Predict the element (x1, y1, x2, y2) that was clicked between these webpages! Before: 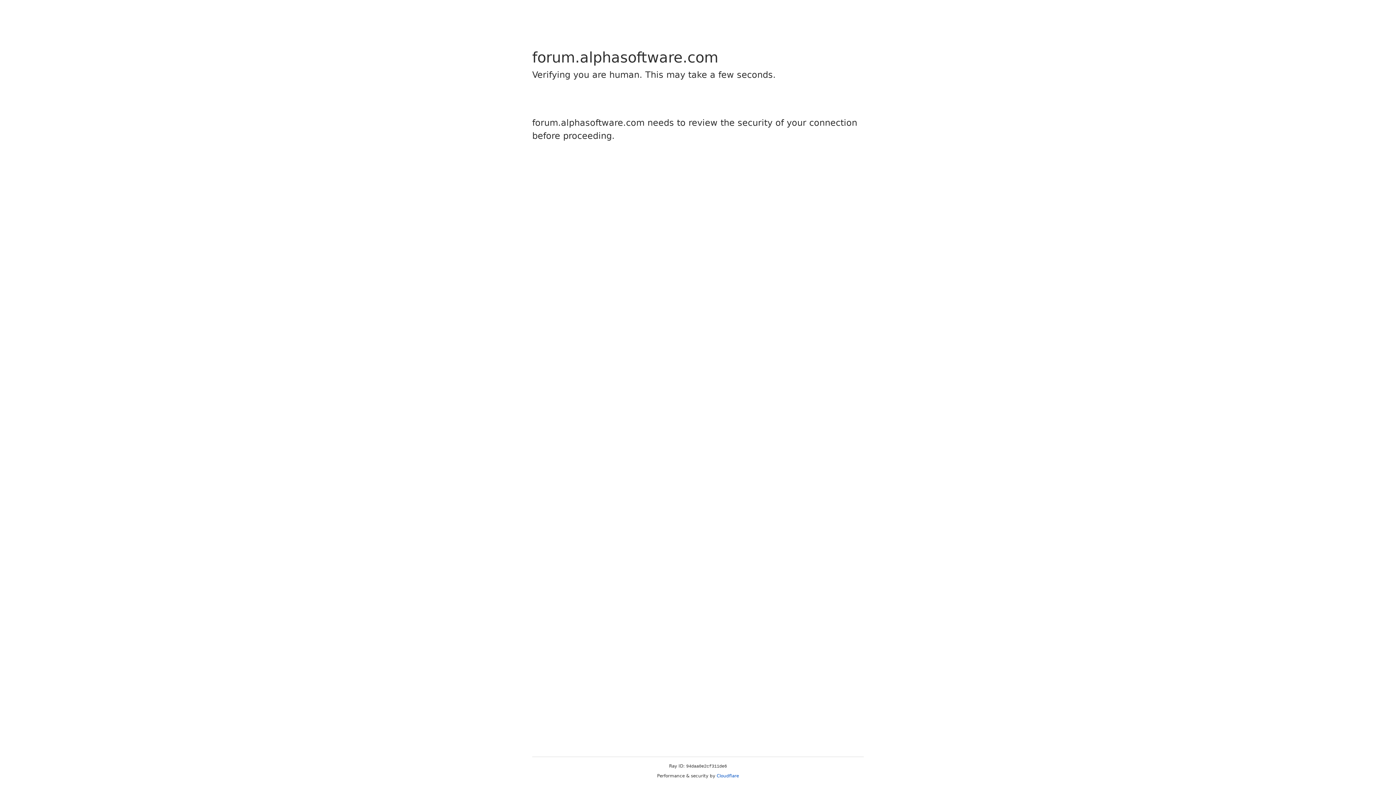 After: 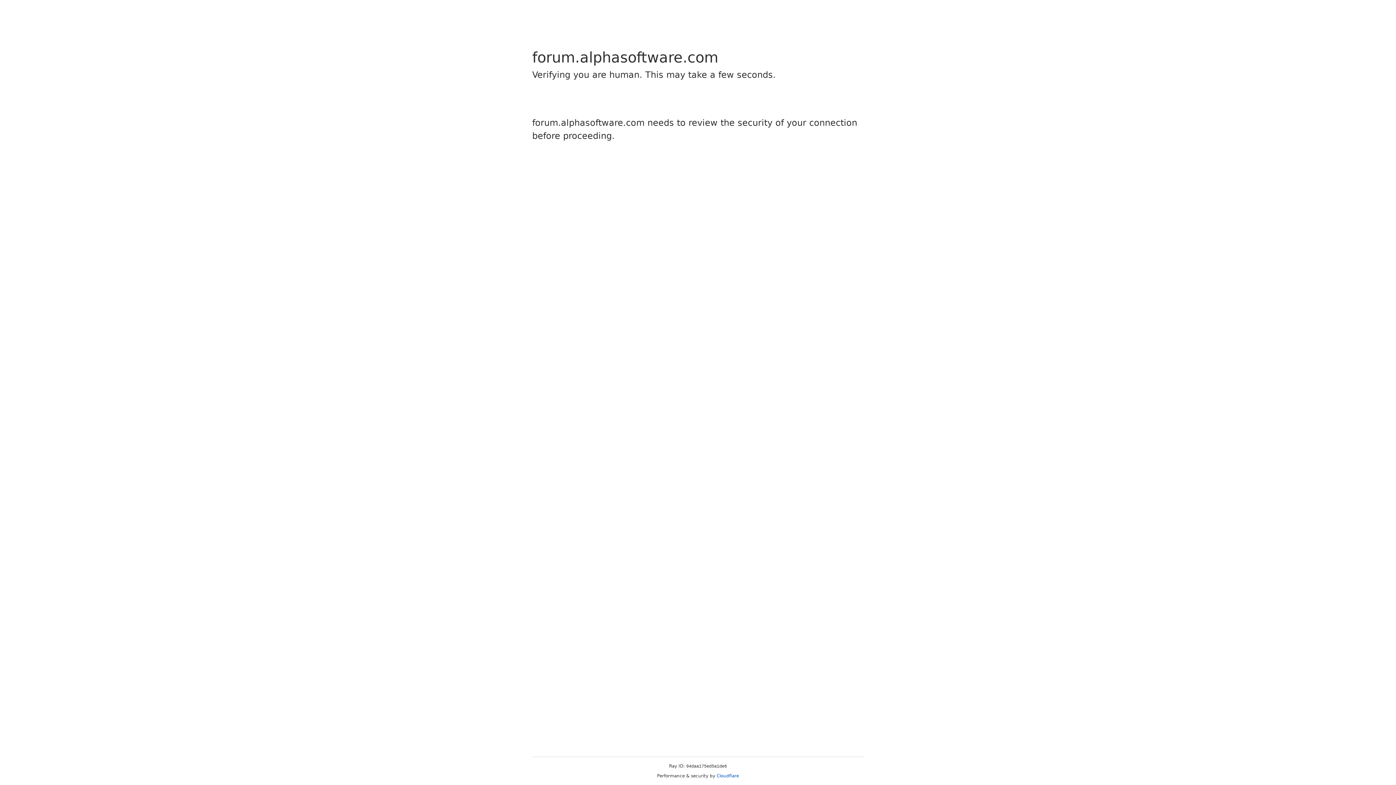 Action: bbox: (716, 773, 739, 778) label: Cloudflare